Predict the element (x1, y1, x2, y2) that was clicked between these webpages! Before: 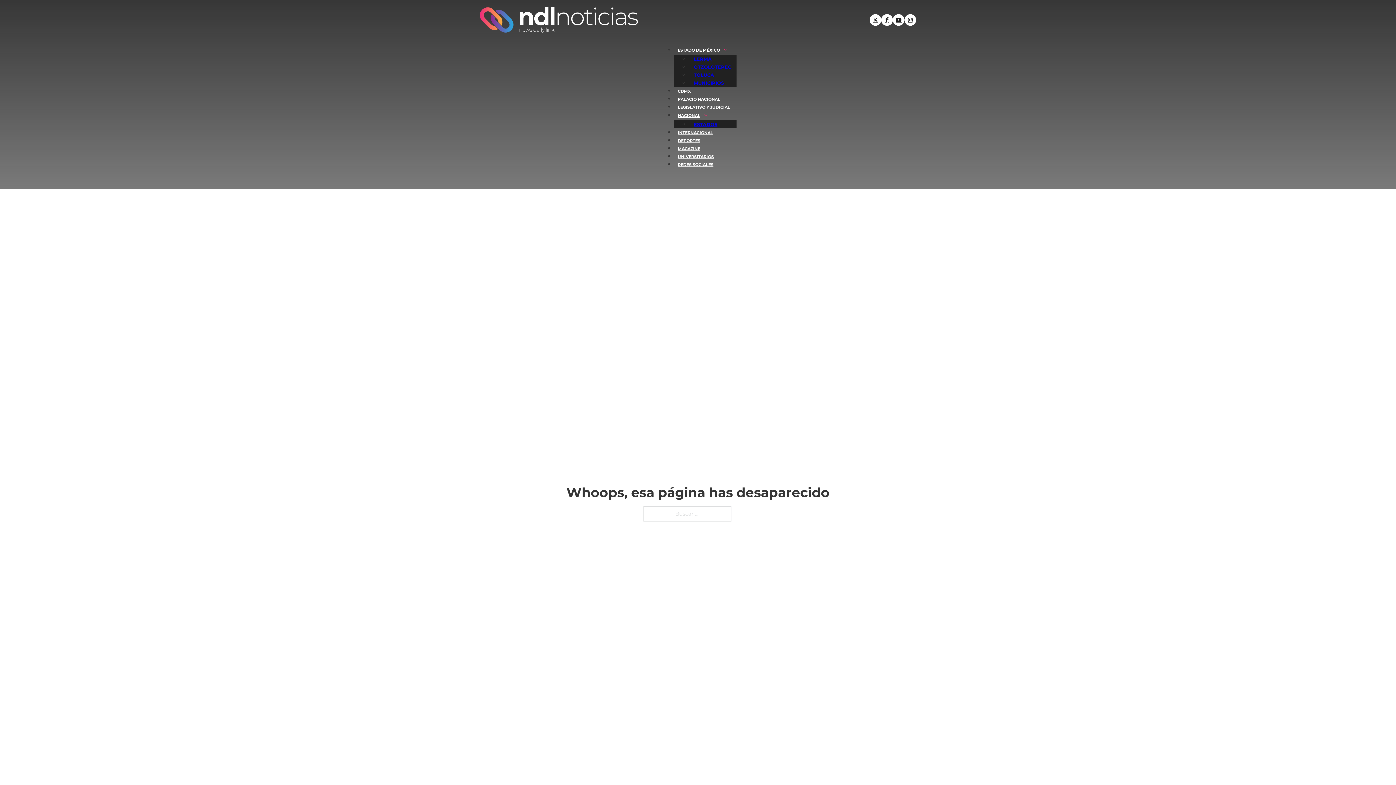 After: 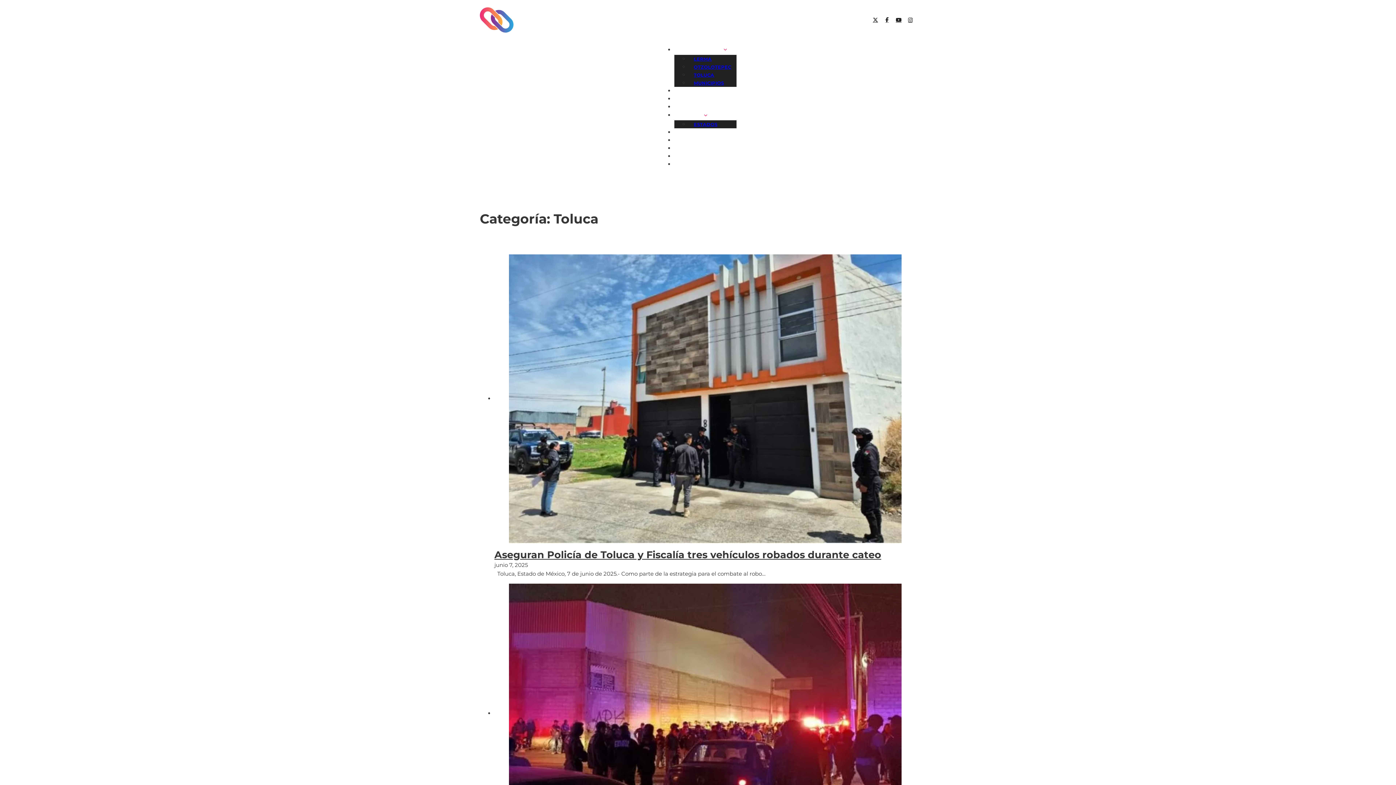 Action: bbox: (688, 68, 719, 81) label: TOLUCA